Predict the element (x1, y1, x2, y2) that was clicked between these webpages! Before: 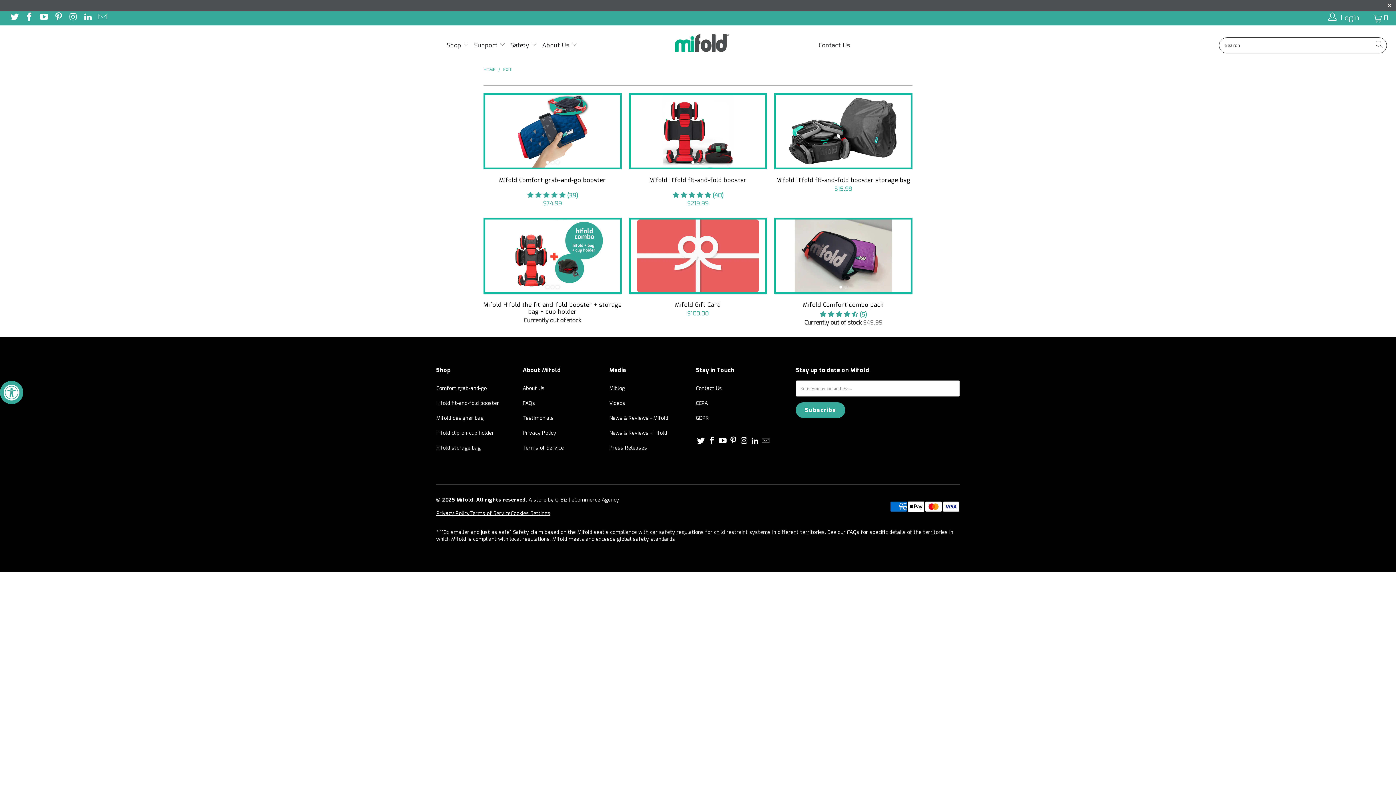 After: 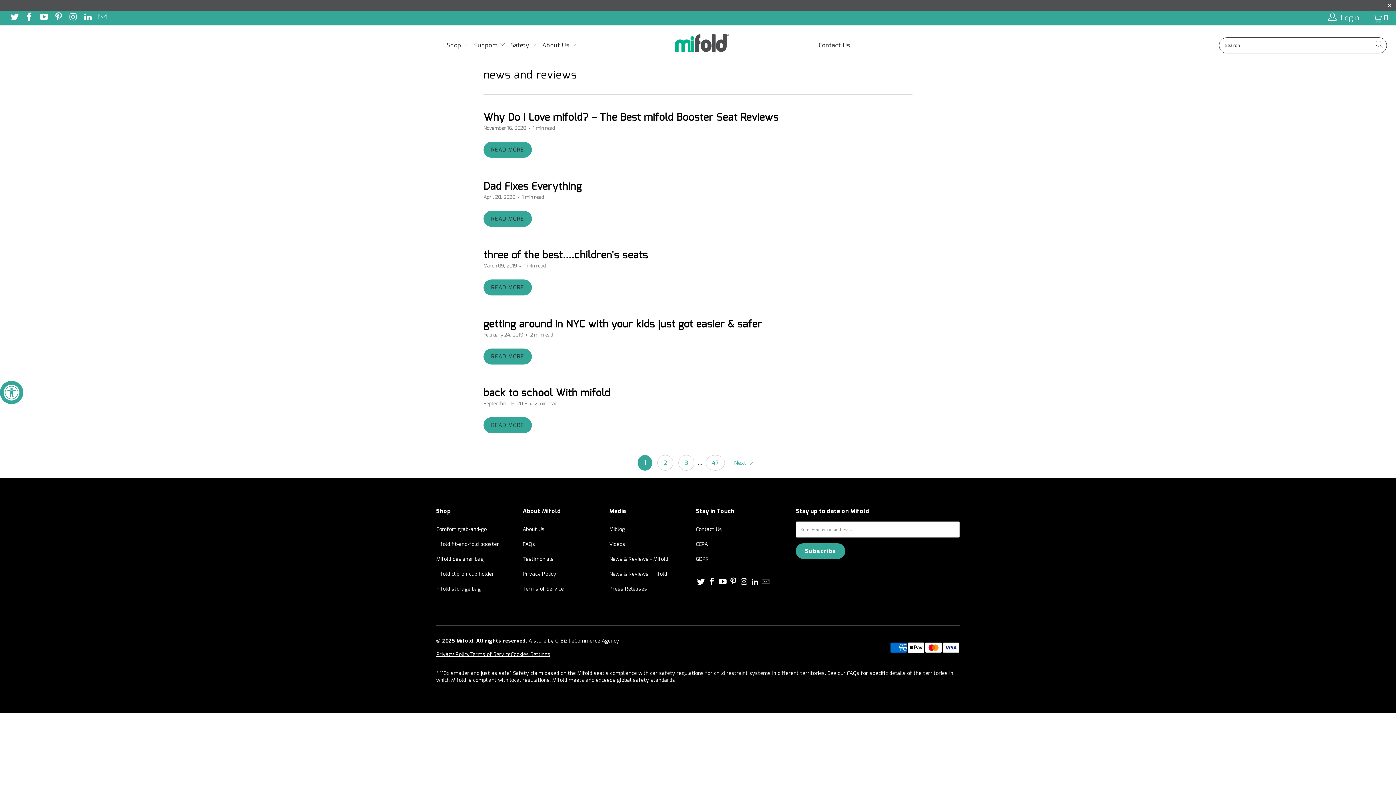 Action: bbox: (609, 414, 668, 421) label: News & Reviews - Mifold